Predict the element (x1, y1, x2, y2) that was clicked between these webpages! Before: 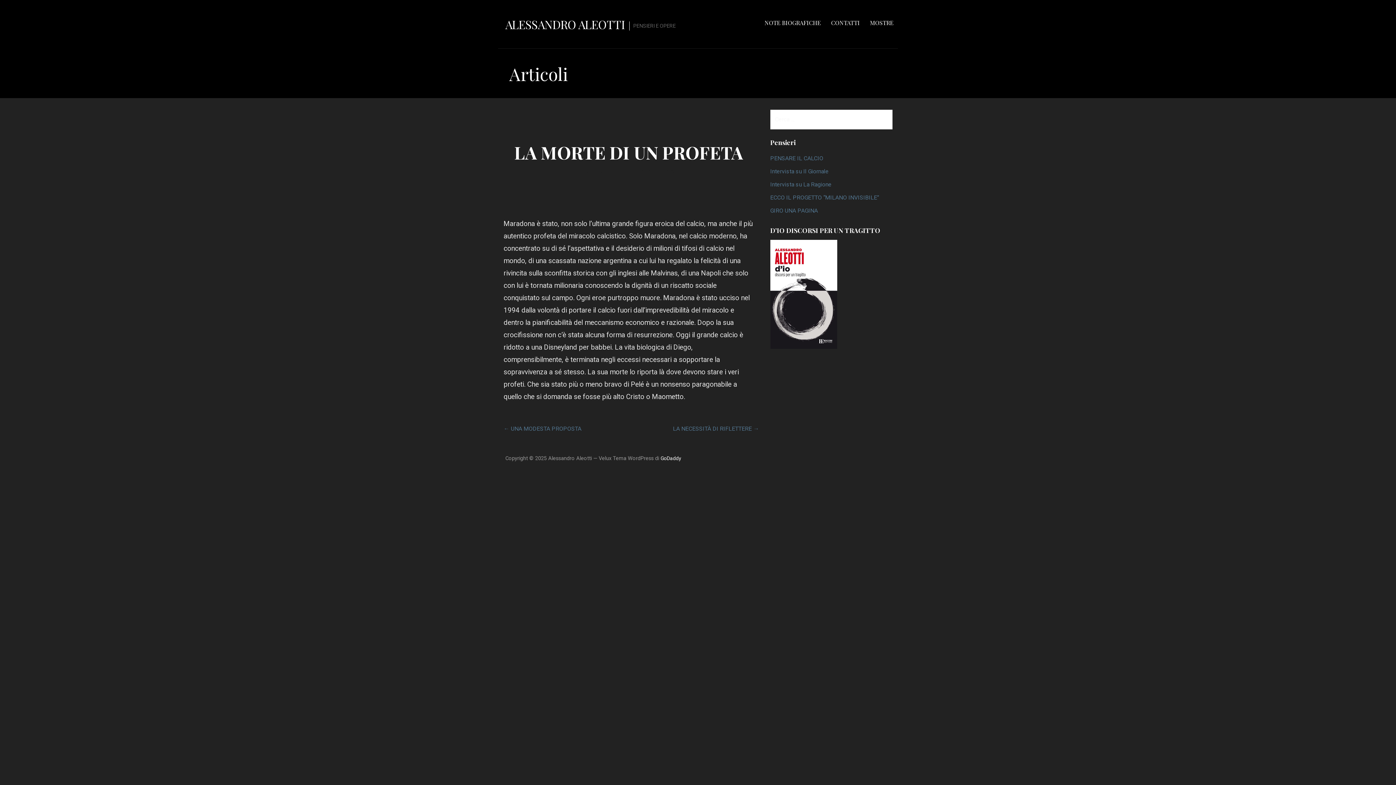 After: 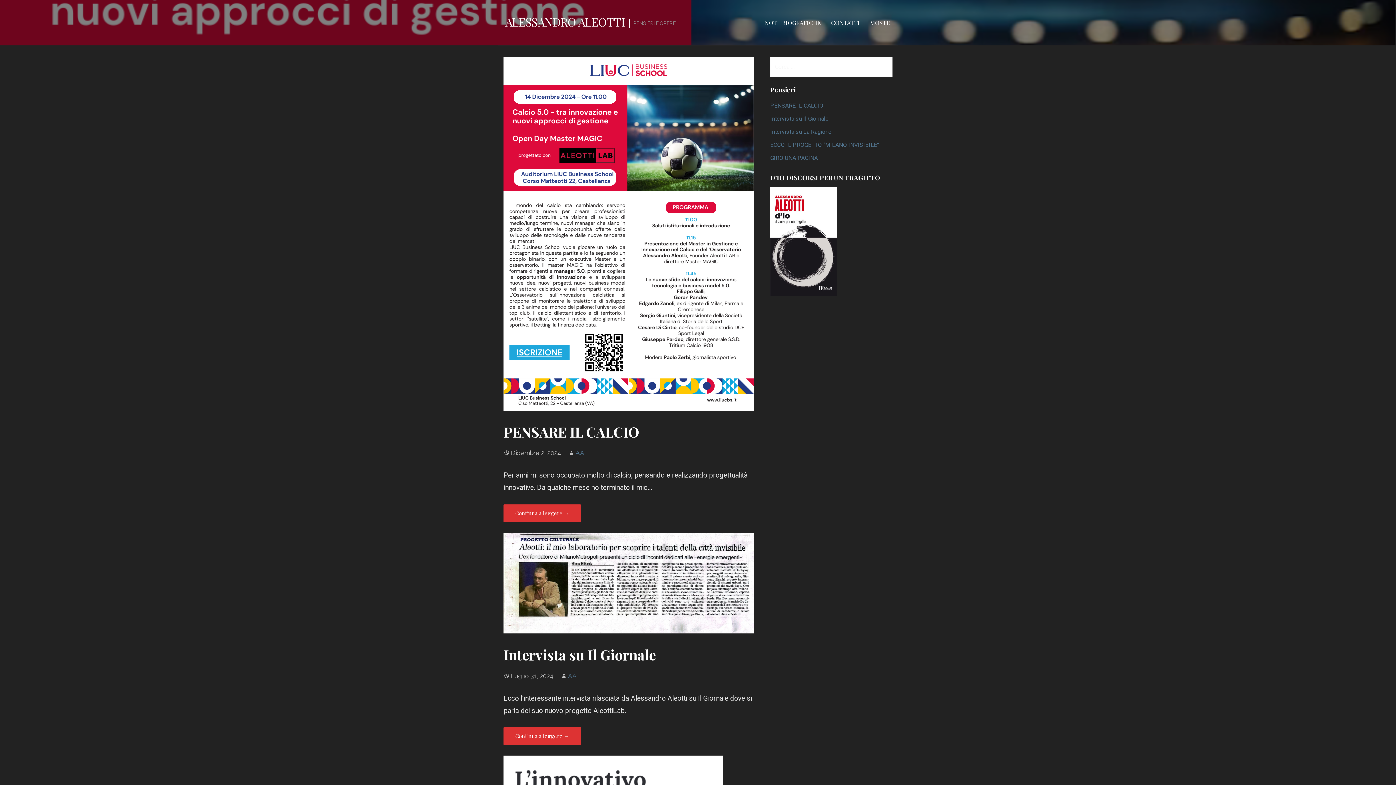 Action: bbox: (505, 16, 624, 32) label: ALESSANDRO ALEOTTI